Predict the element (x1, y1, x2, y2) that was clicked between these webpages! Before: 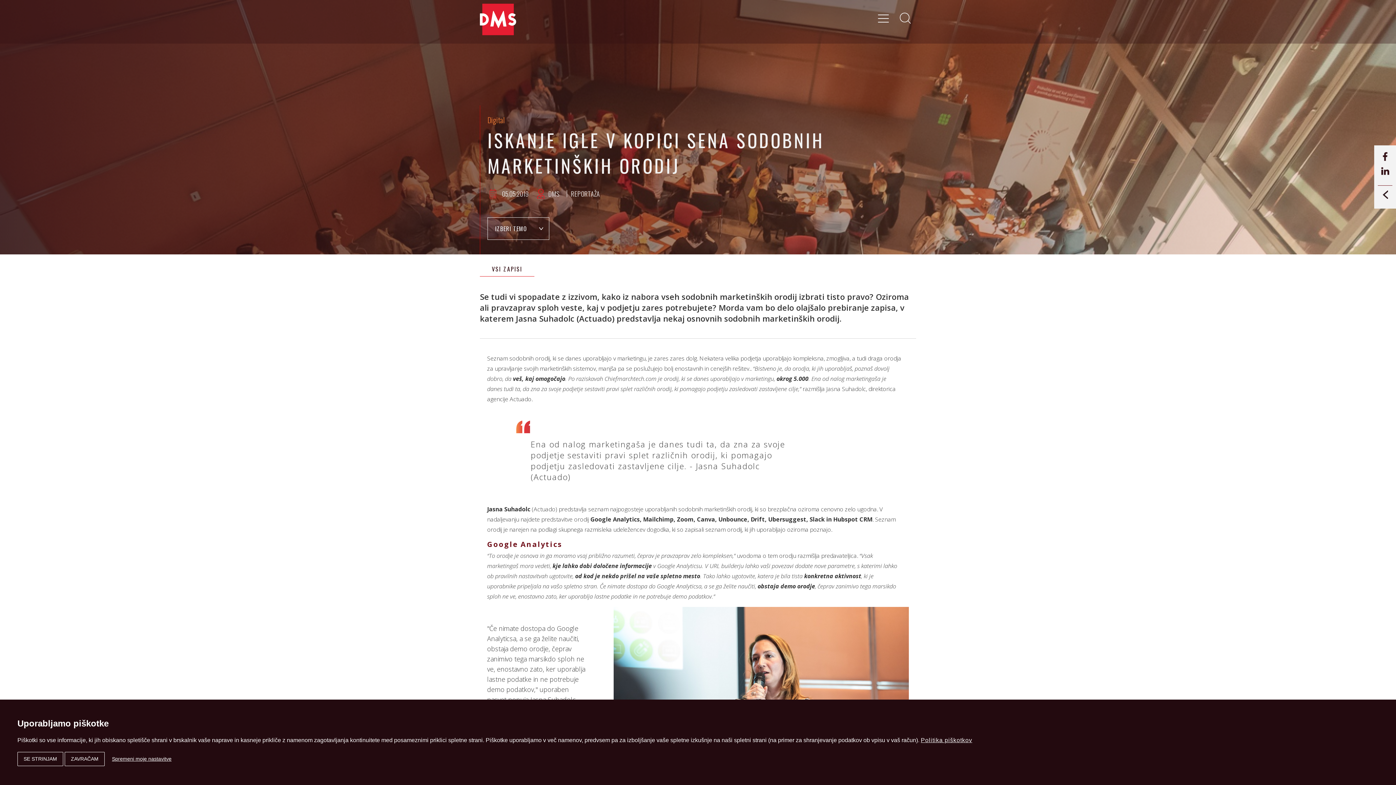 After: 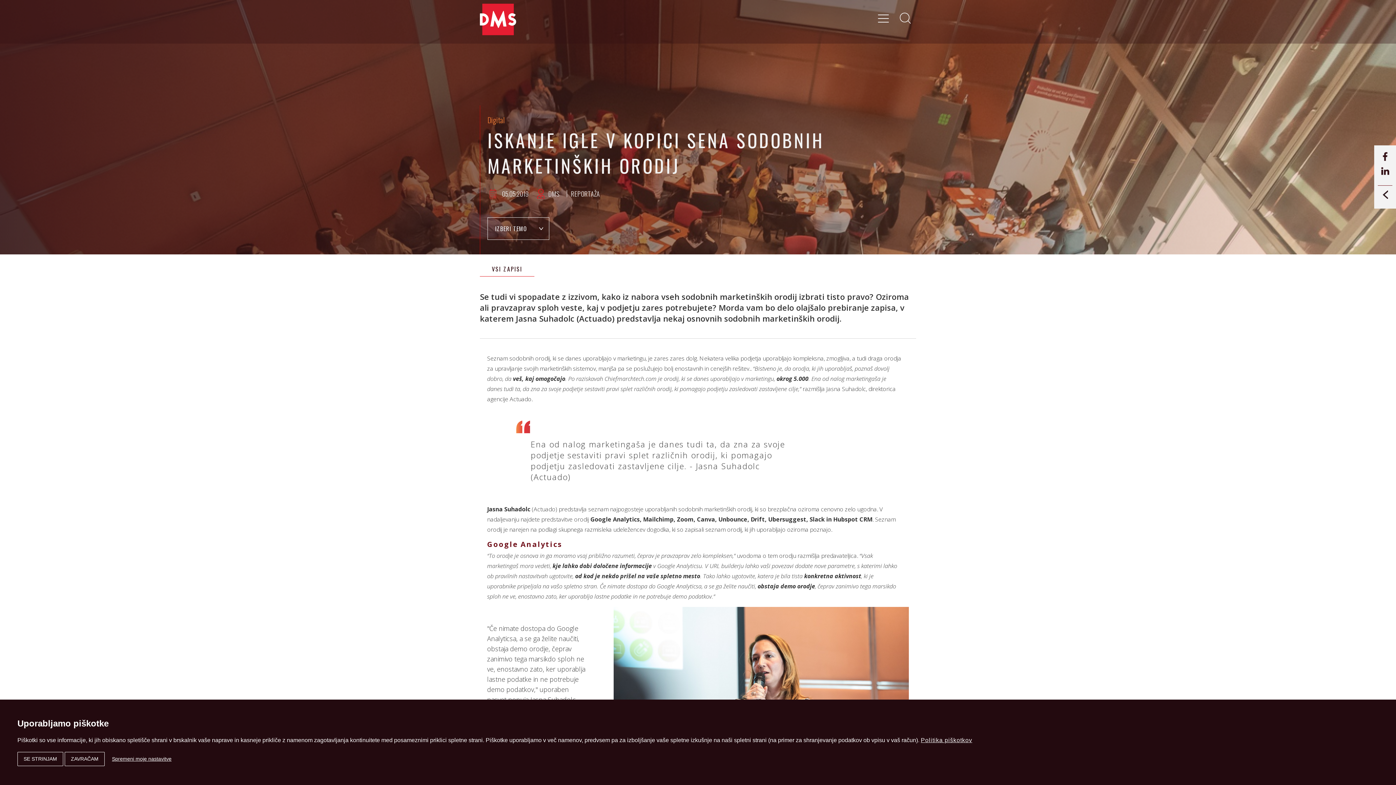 Action: label: IZBERI TEMO bbox: (487, 217, 549, 240)